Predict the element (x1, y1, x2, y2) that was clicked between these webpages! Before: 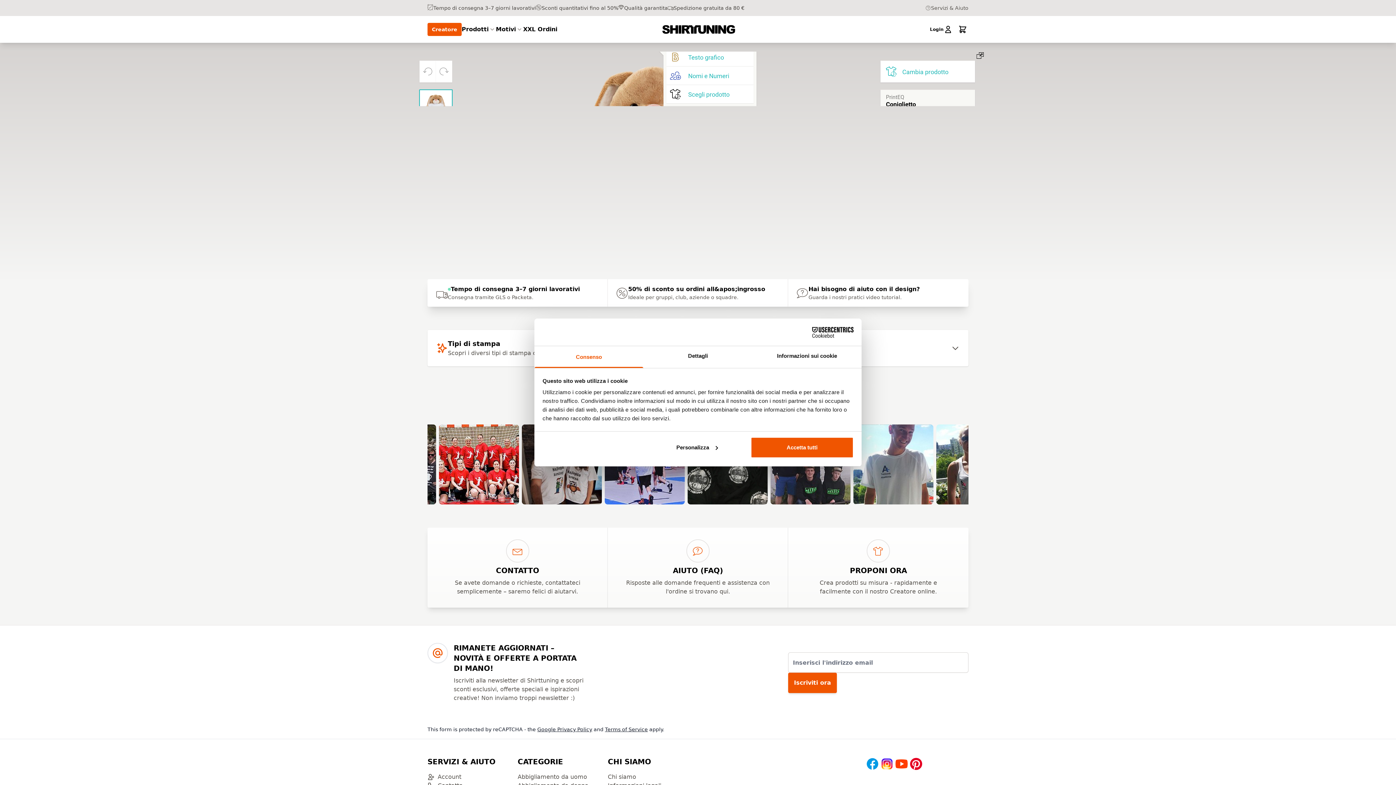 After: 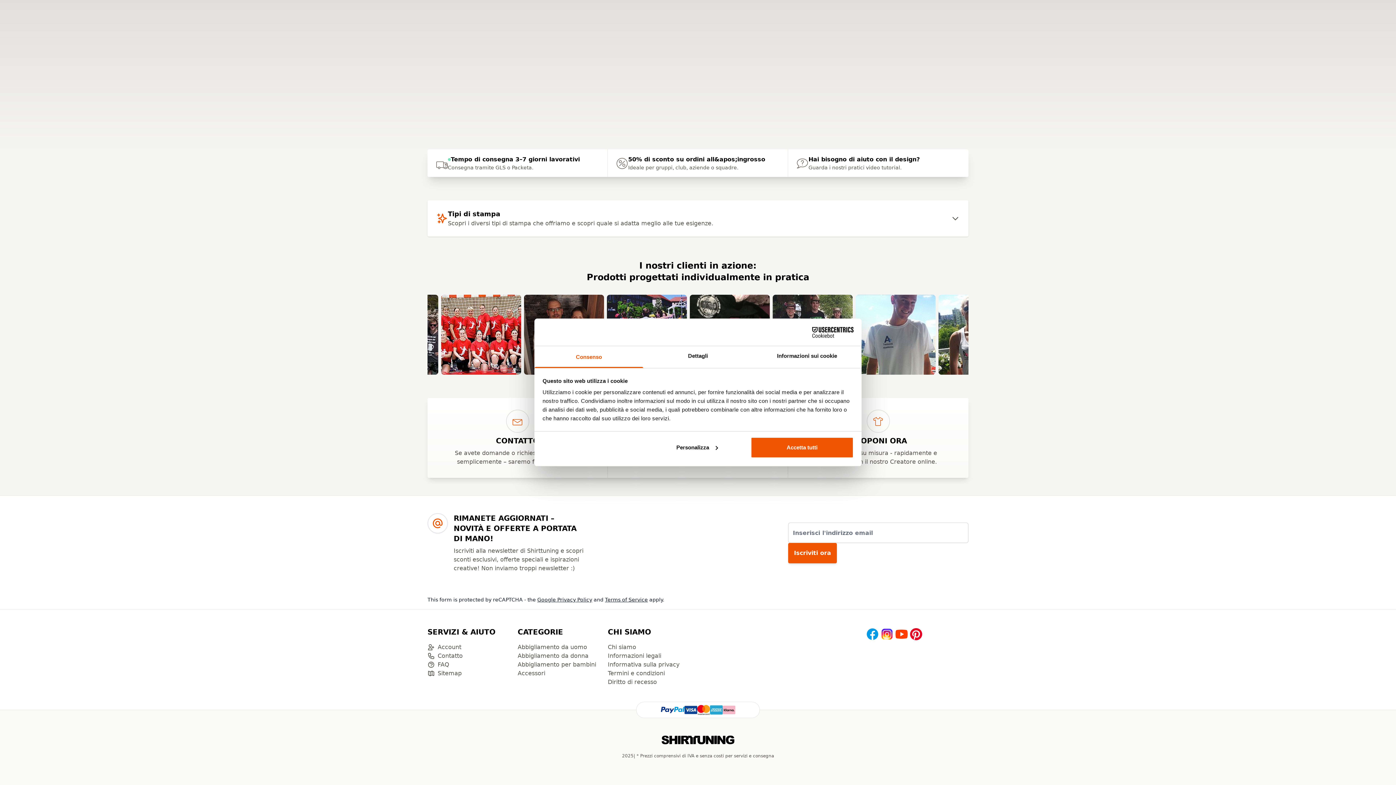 Action: label: Hai bisogno di aiuto con il design?

Guarda i nostri pratici video tutorial. bbox: (788, 285, 968, 301)